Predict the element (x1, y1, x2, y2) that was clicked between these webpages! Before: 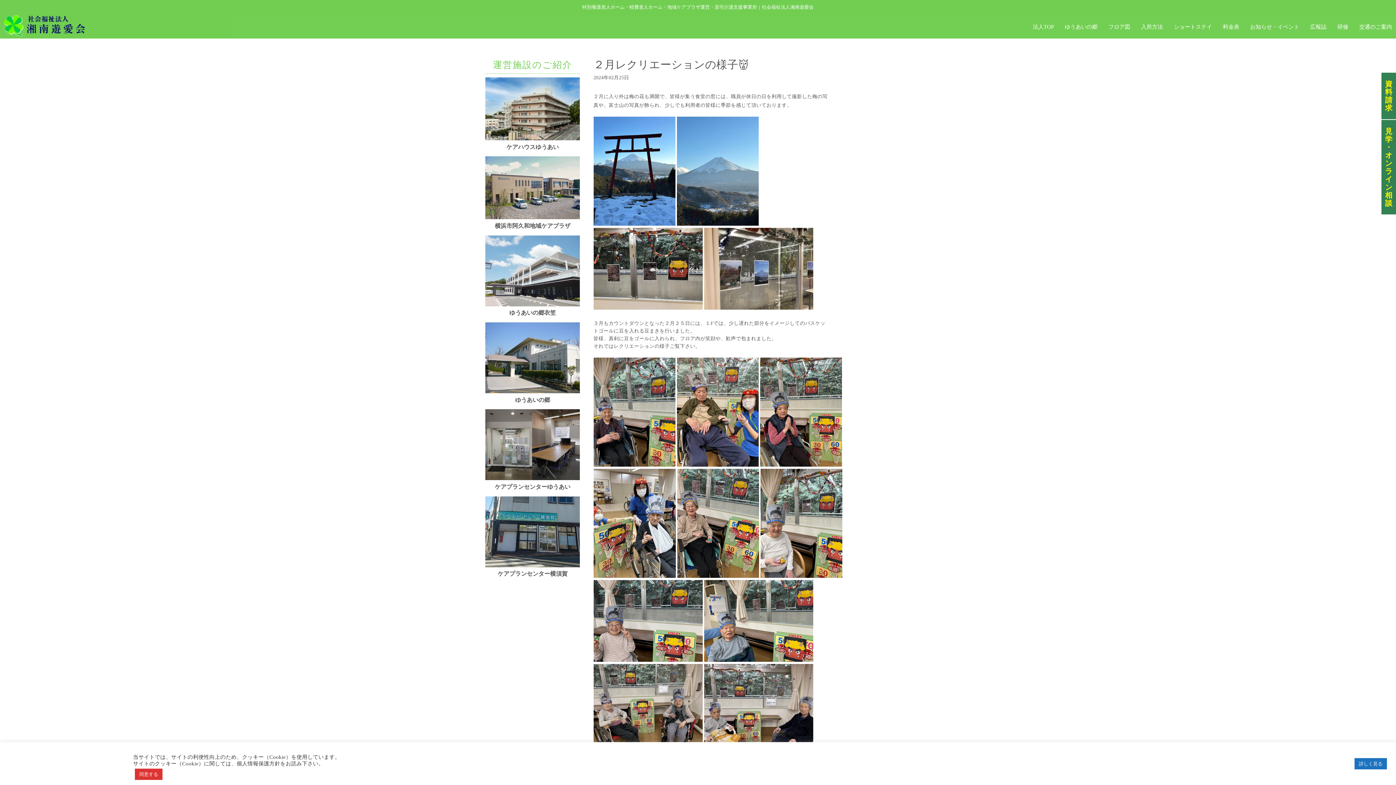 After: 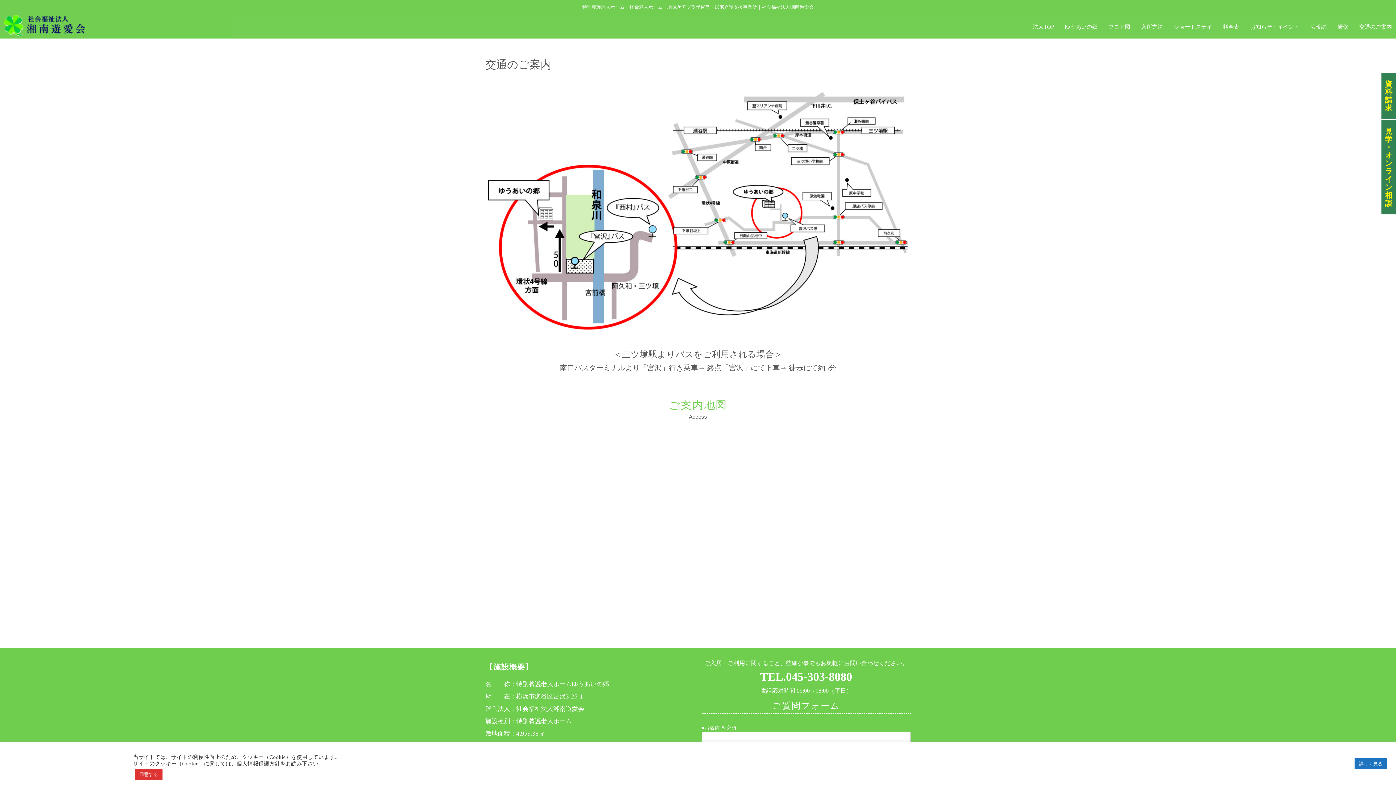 Action: bbox: (1354, 17, 1397, 36) label: 交通のご案内